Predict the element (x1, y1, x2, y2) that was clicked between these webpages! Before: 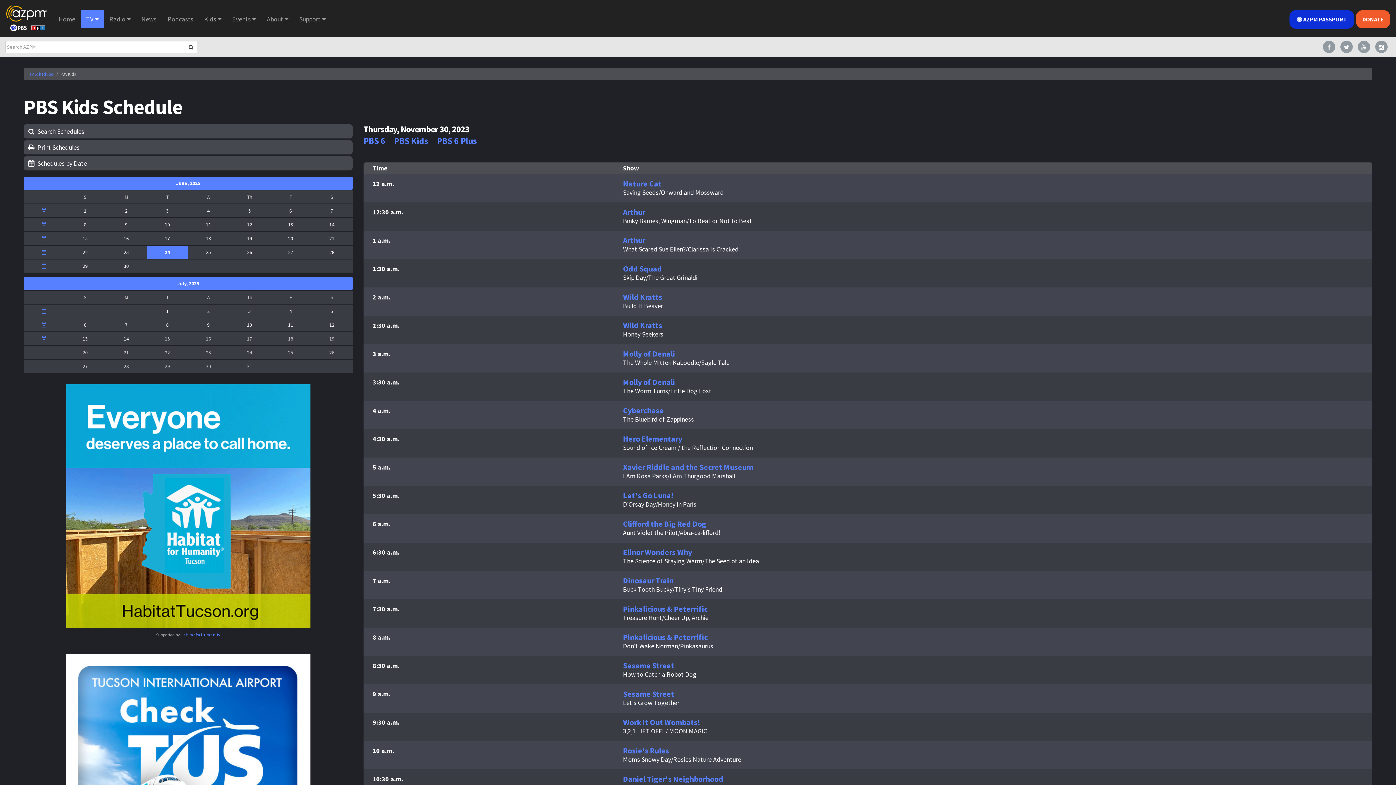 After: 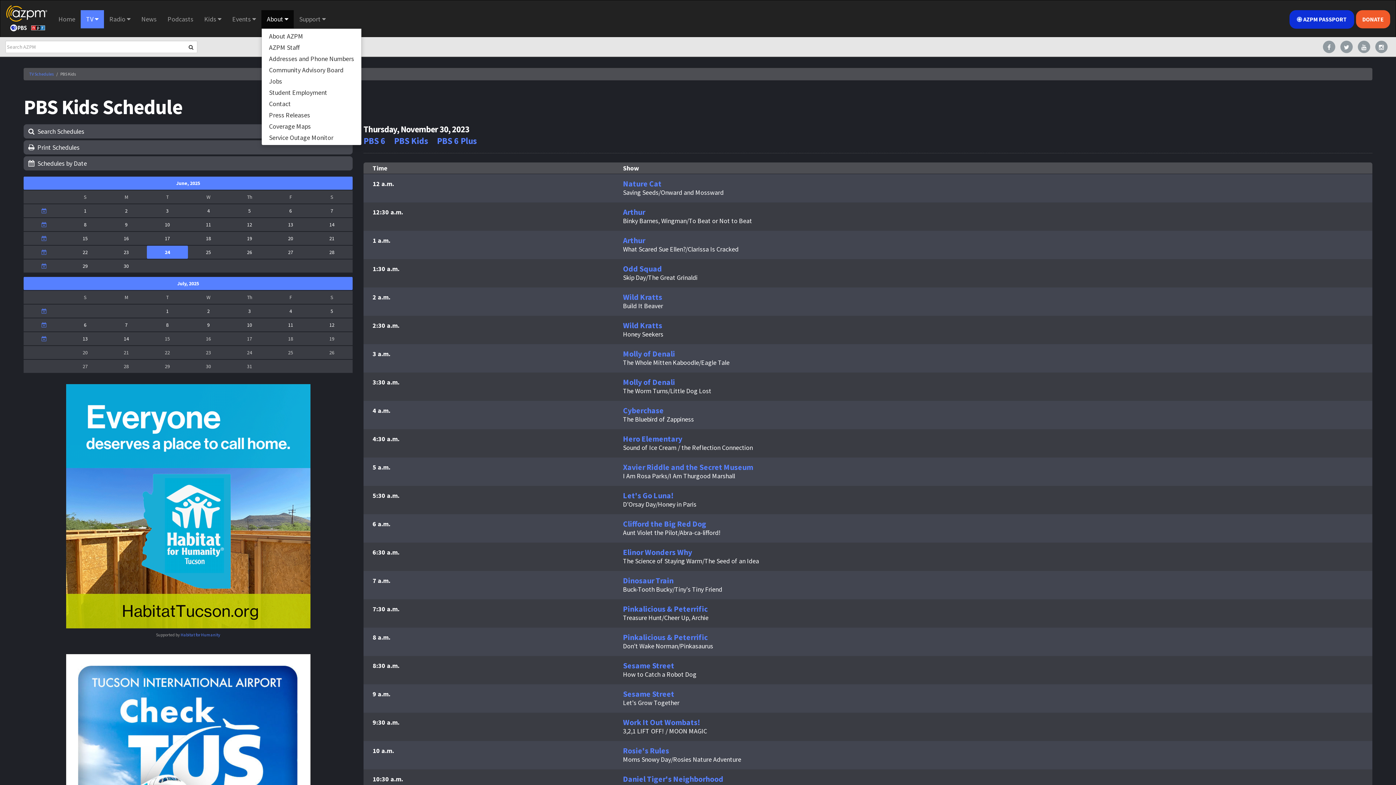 Action: bbox: (261, 10, 293, 28) label: About 